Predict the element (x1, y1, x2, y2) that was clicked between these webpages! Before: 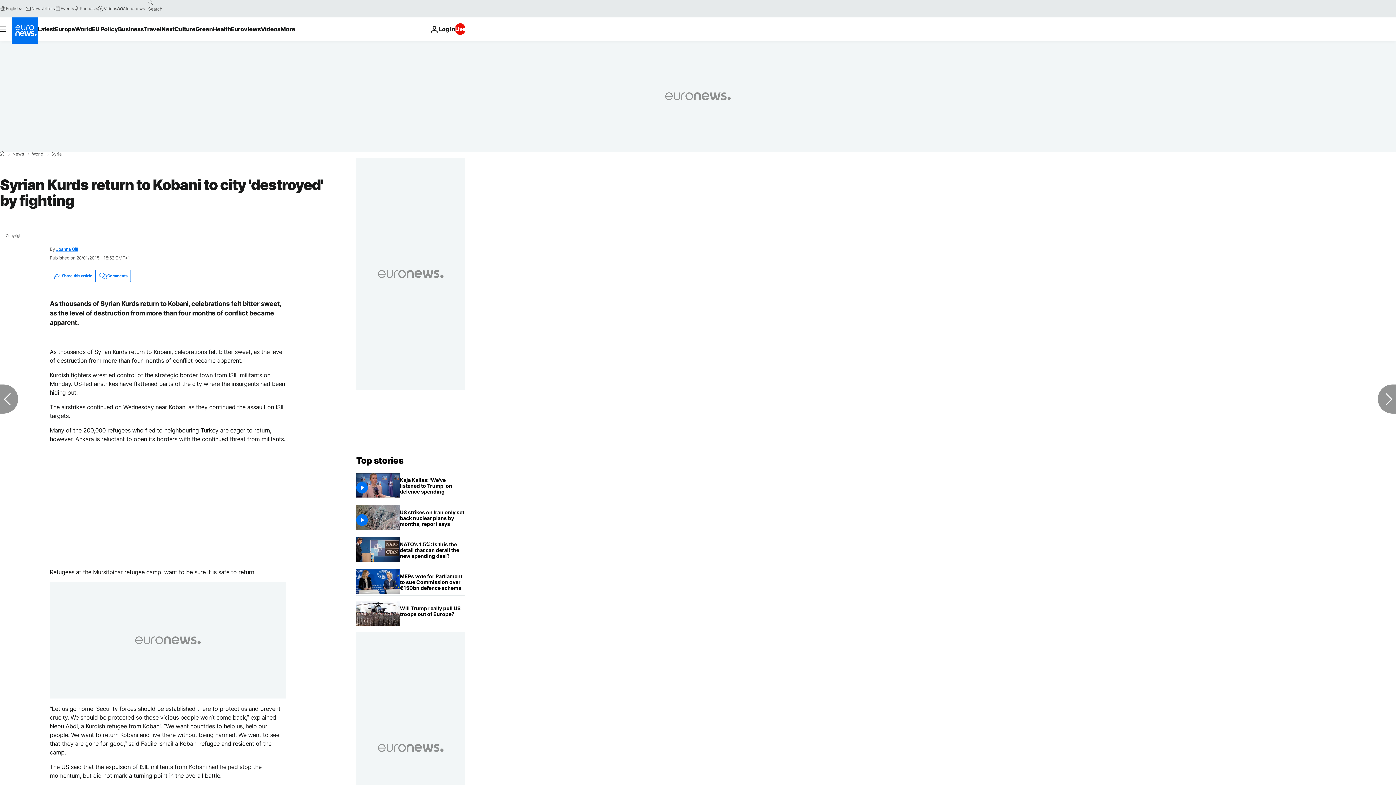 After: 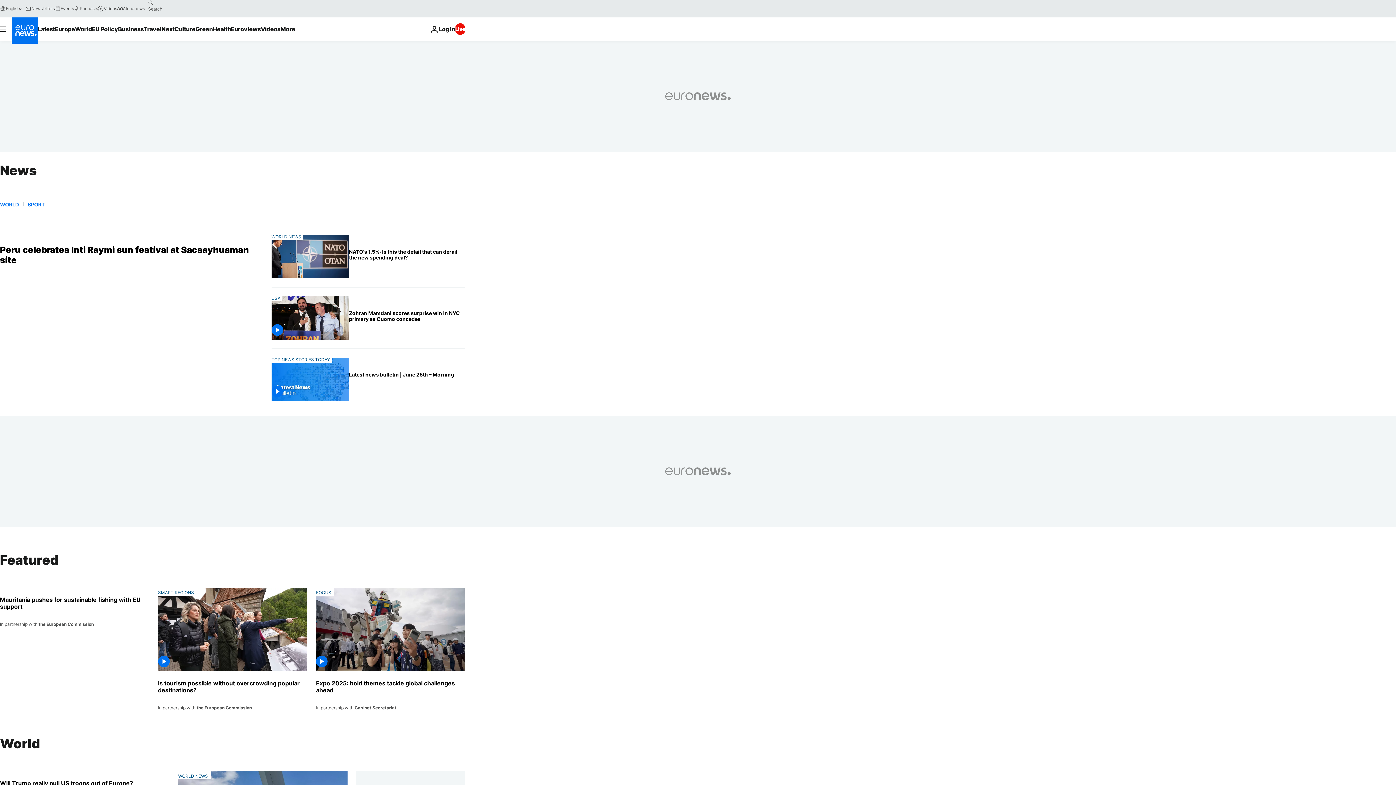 Action: bbox: (12, 152, 24, 156) label: News